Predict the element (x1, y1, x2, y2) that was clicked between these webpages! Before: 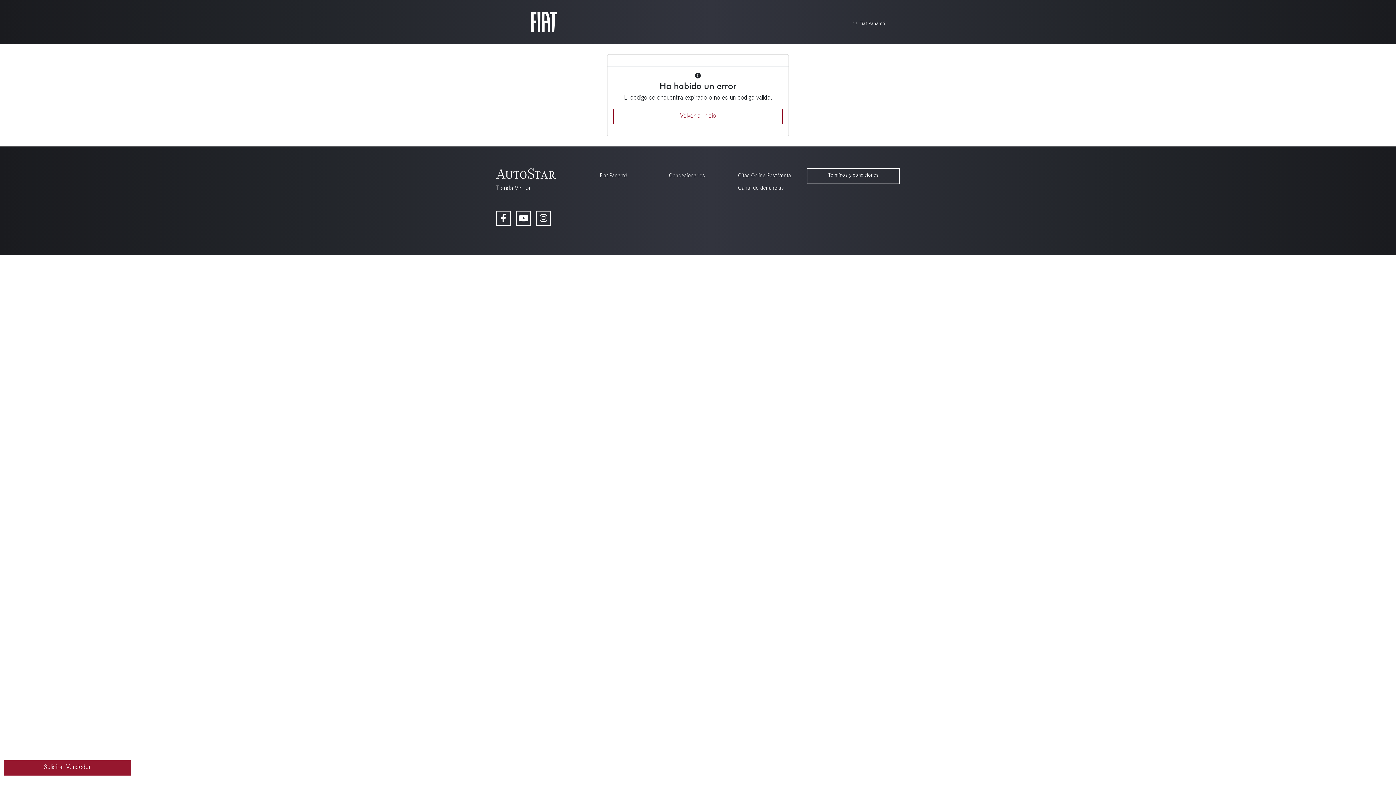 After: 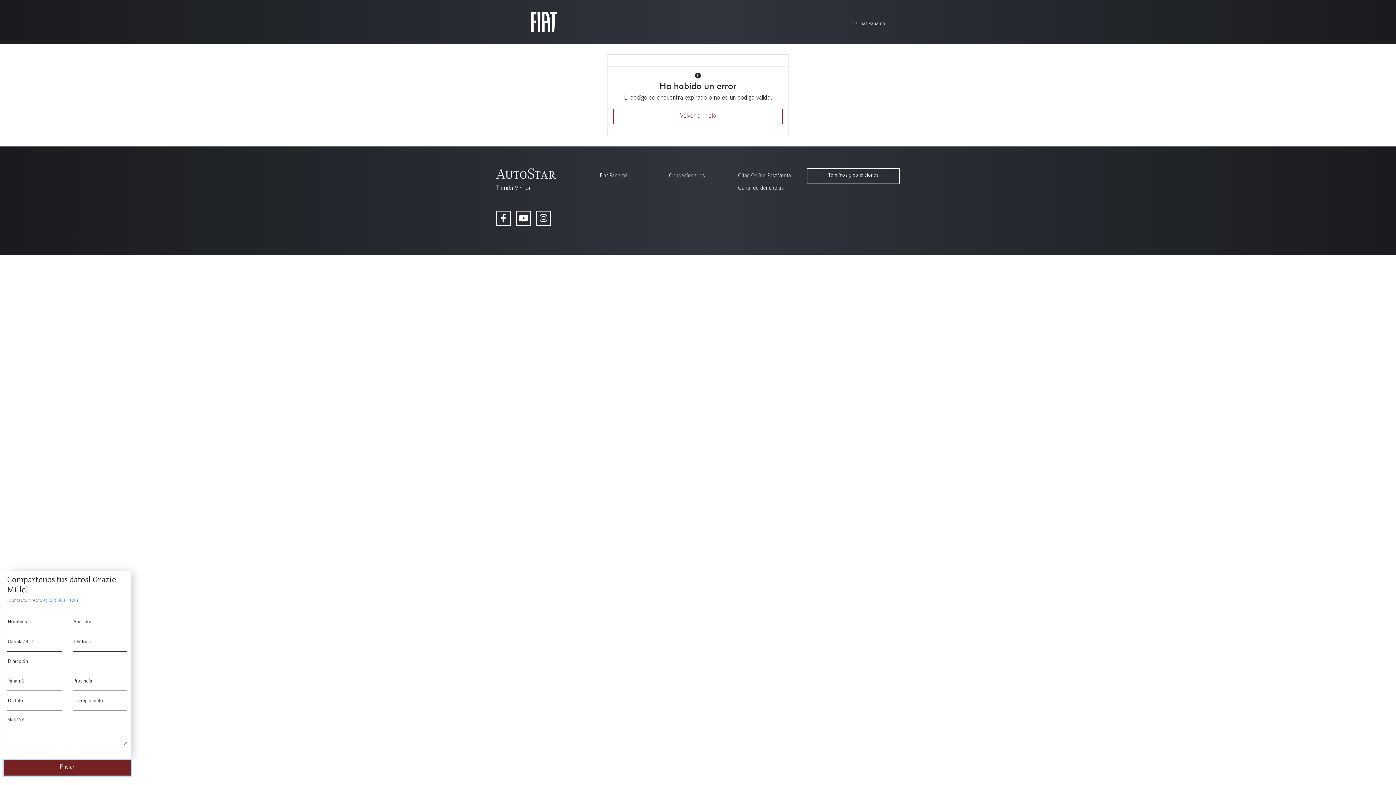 Action: label: Solicitar Vendedor bbox: (3, 760, 130, 776)